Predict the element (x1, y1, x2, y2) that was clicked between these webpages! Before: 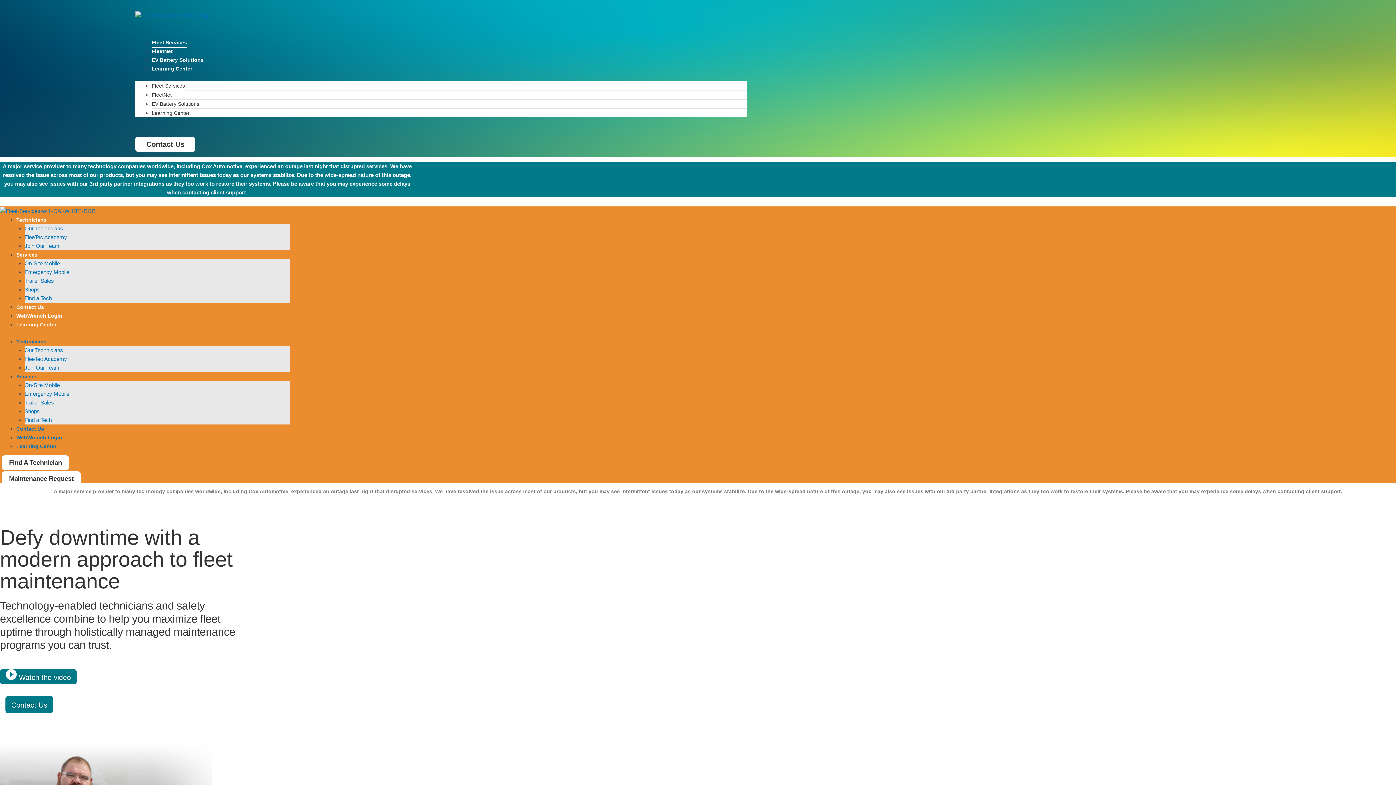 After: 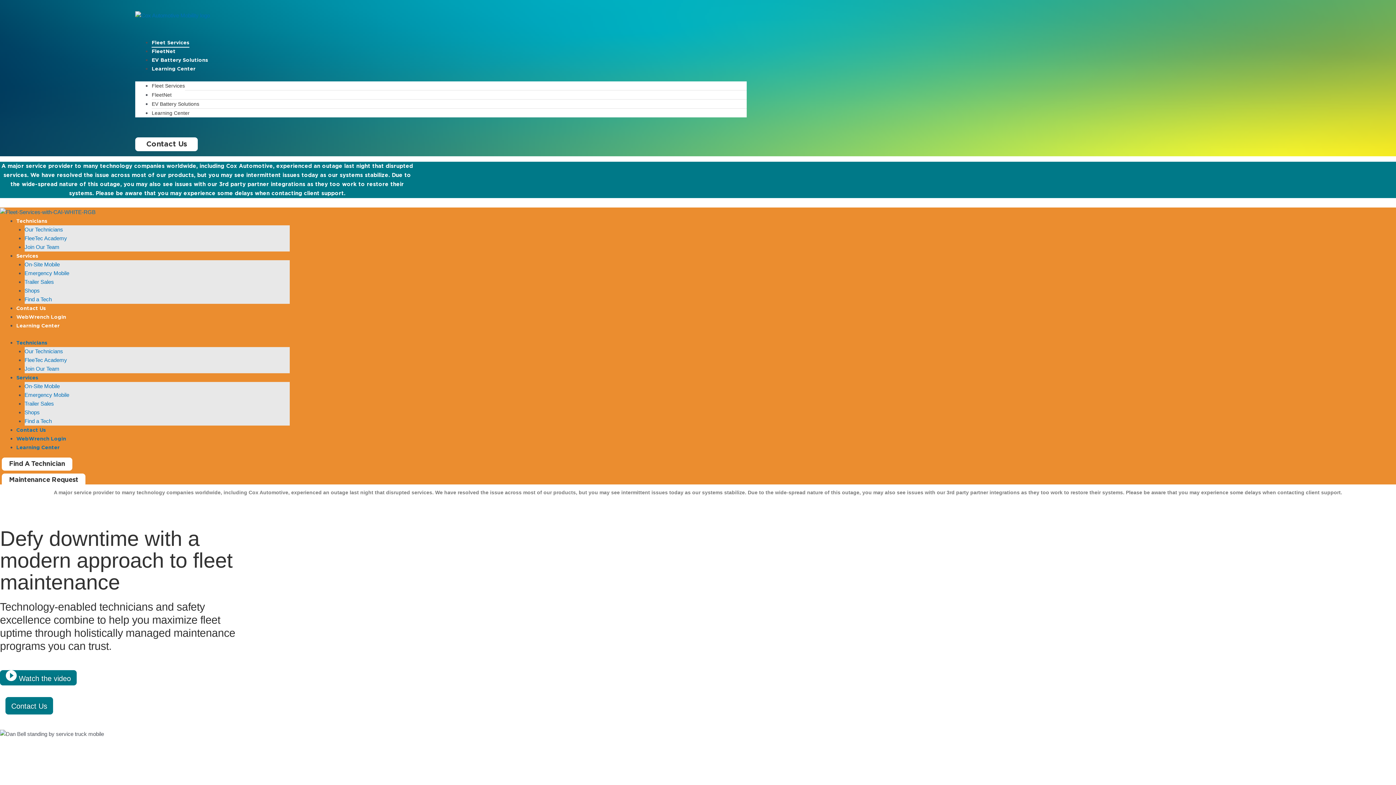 Action: bbox: (0, 207, 95, 213)